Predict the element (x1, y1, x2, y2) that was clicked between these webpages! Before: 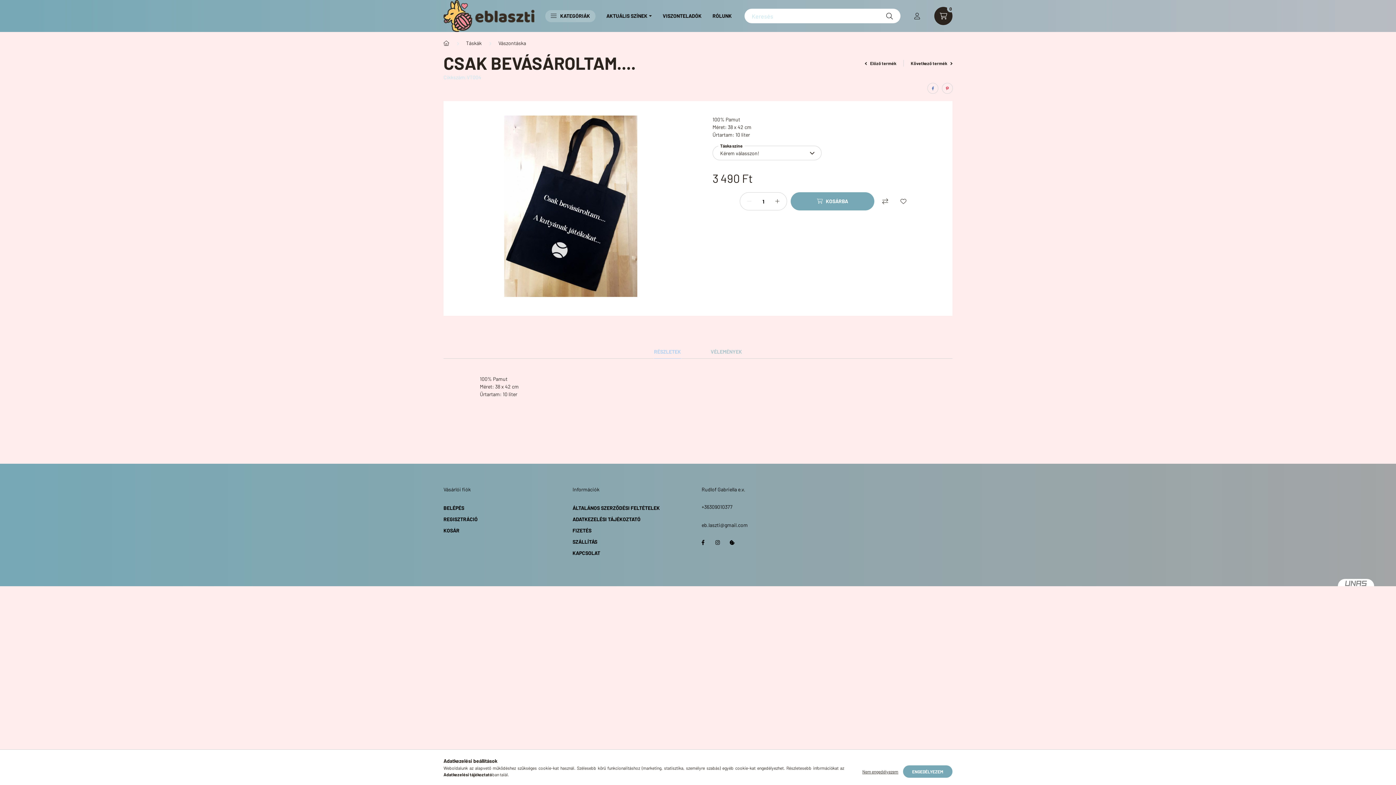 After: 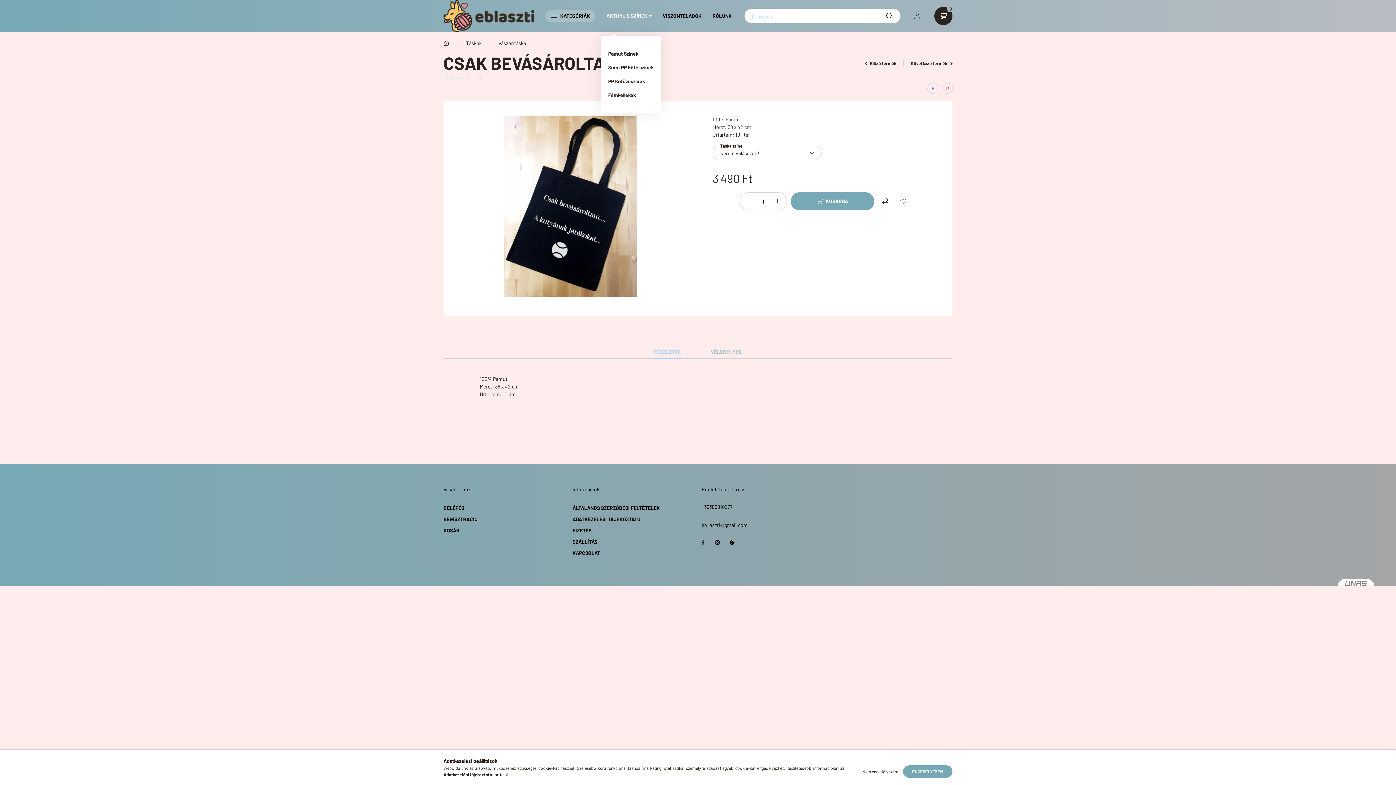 Action: label: AKTUÁLIS SZÍNEK bbox: (601, 10, 657, 22)